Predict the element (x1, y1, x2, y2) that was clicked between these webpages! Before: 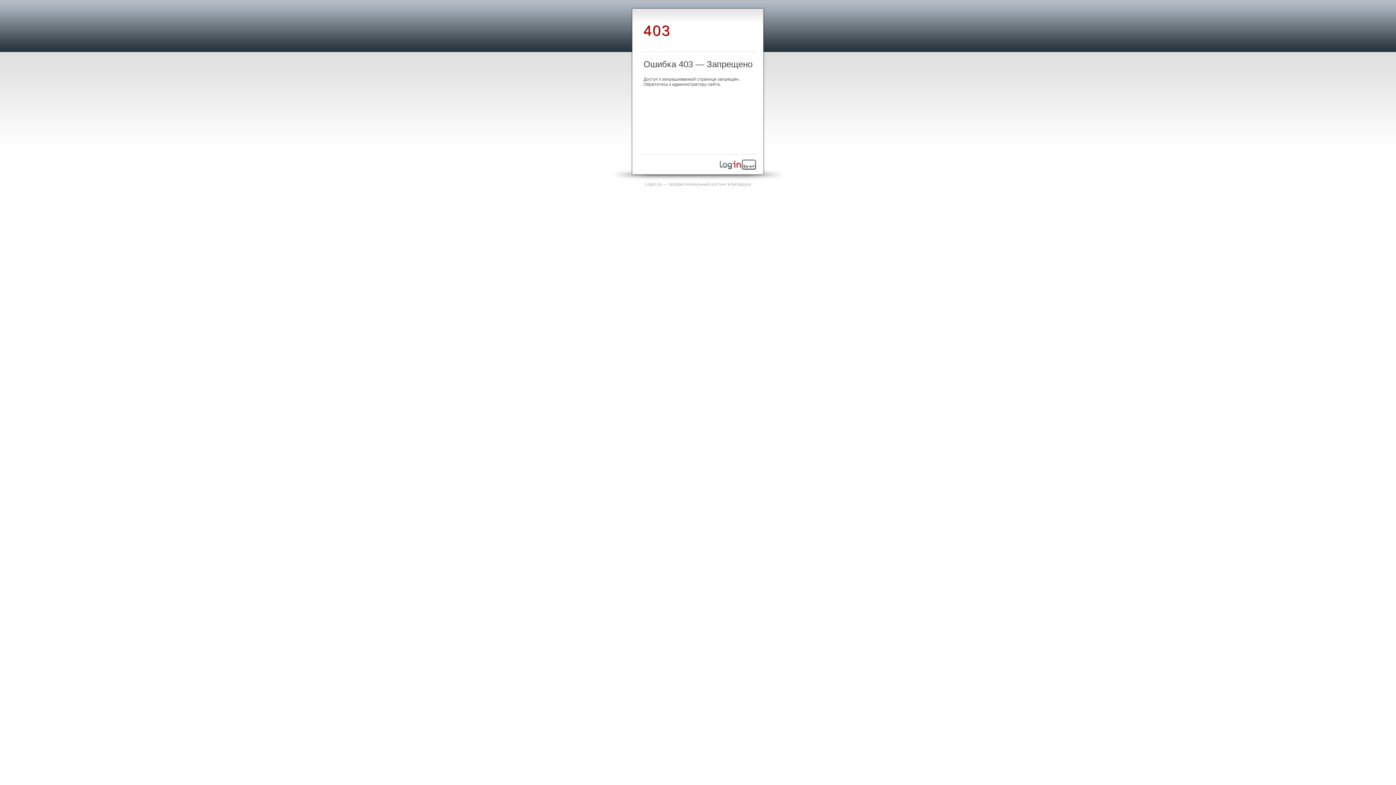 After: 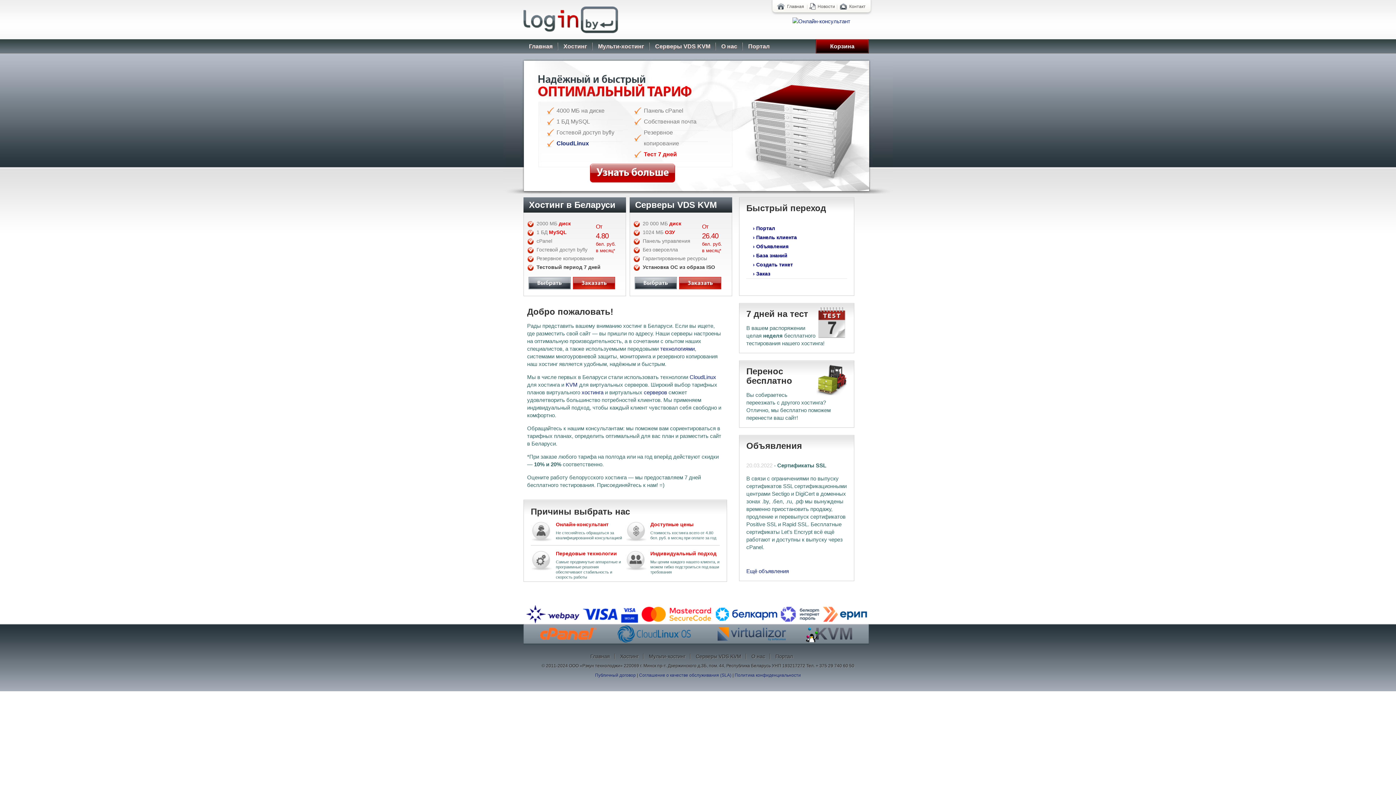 Action: label: Login.by — профессиональный хостинг в Беларуси bbox: (645, 181, 751, 186)